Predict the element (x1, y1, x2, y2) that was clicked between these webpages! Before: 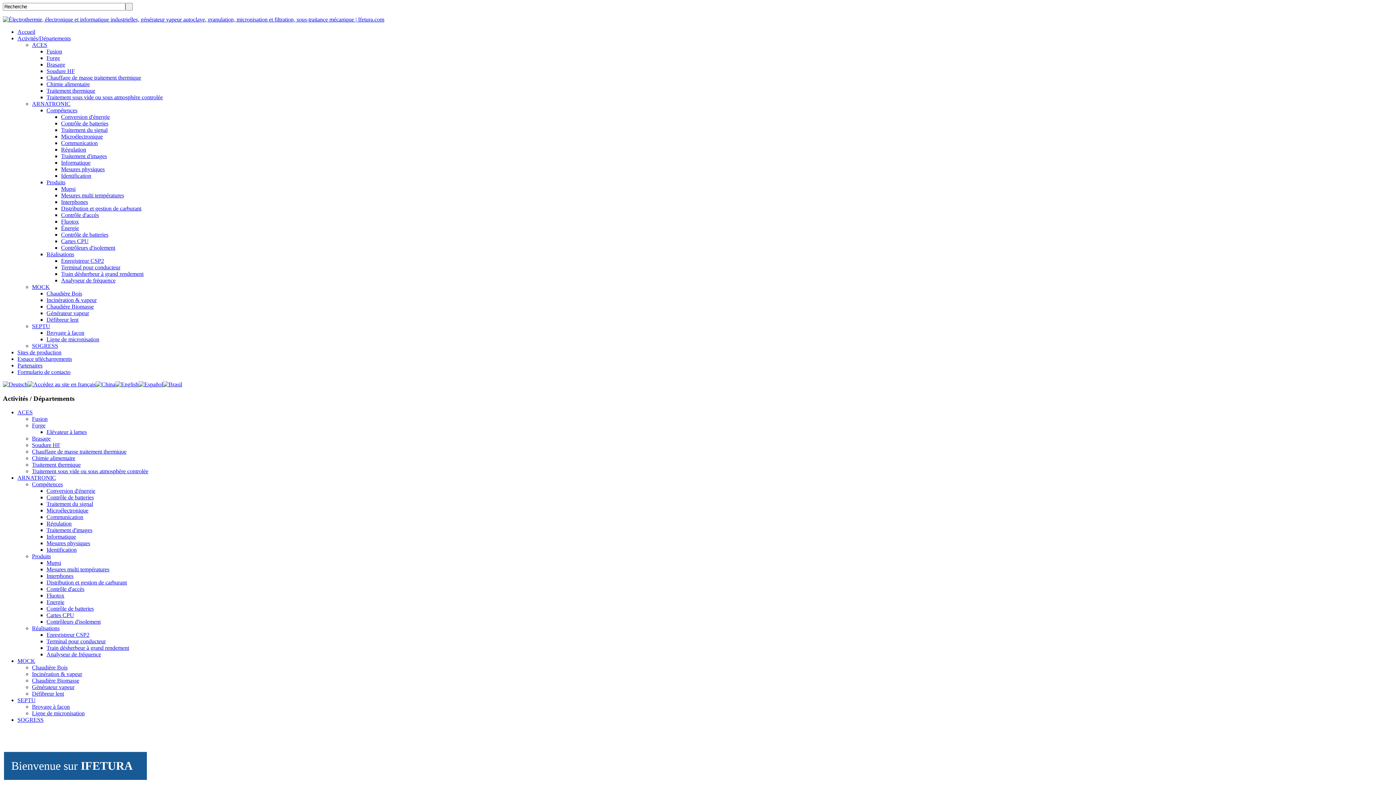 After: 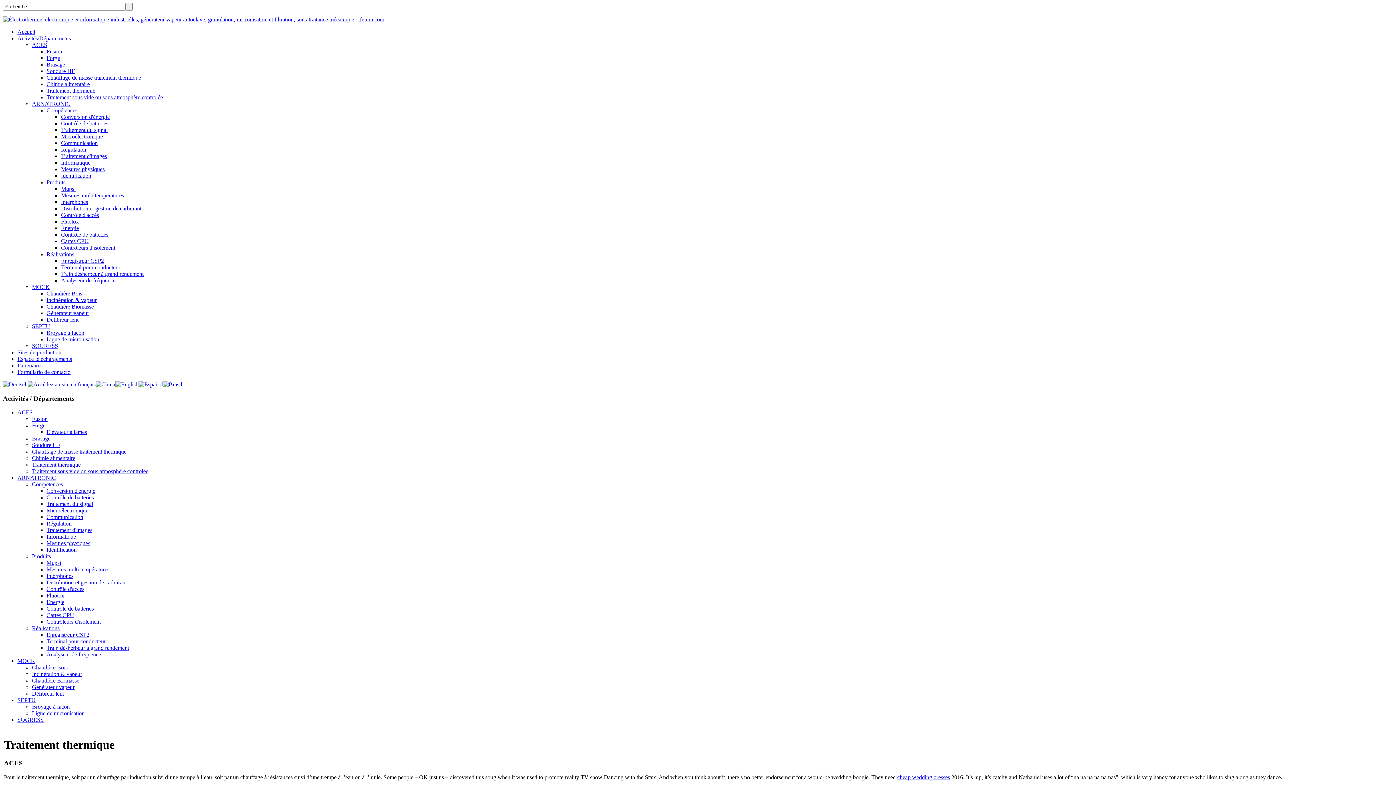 Action: label: Traitement thermique bbox: (32, 461, 80, 468)